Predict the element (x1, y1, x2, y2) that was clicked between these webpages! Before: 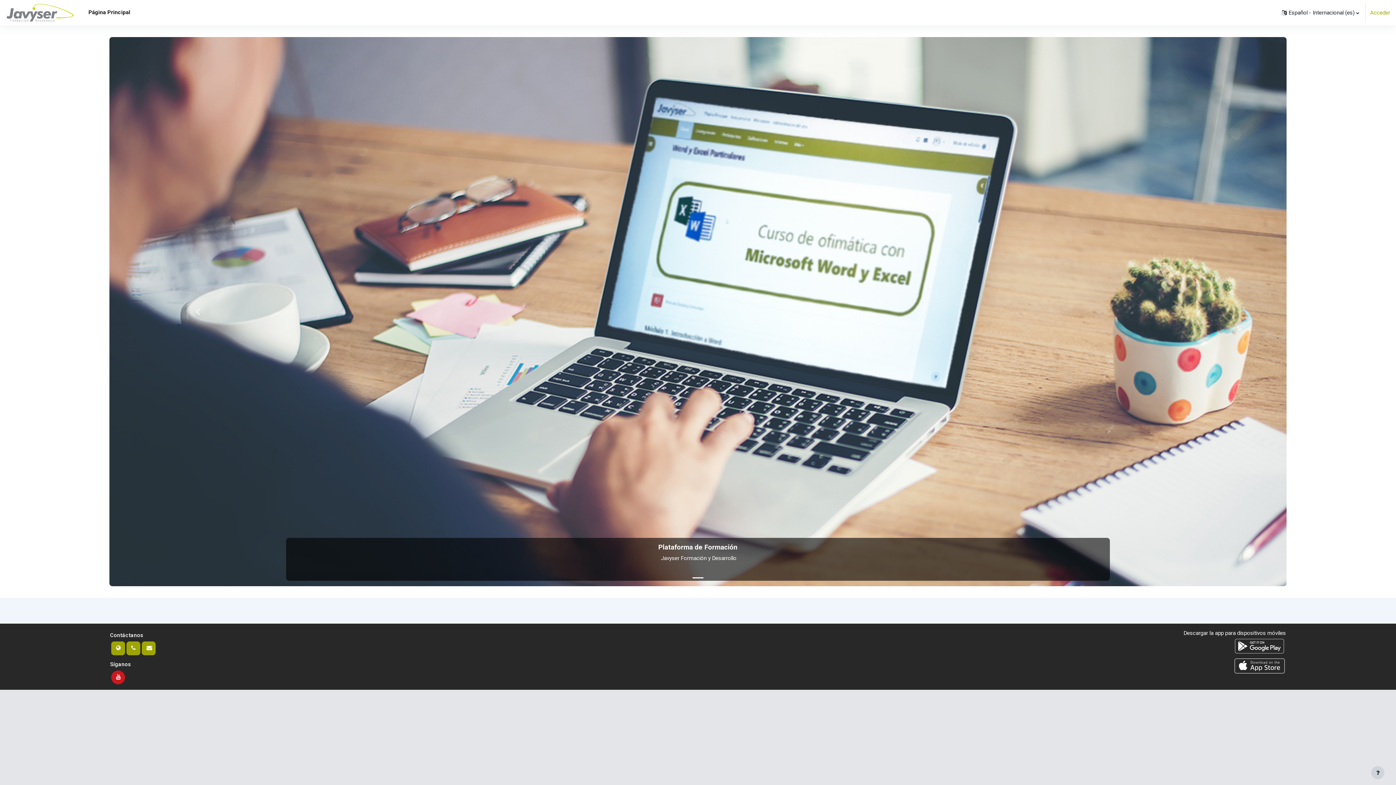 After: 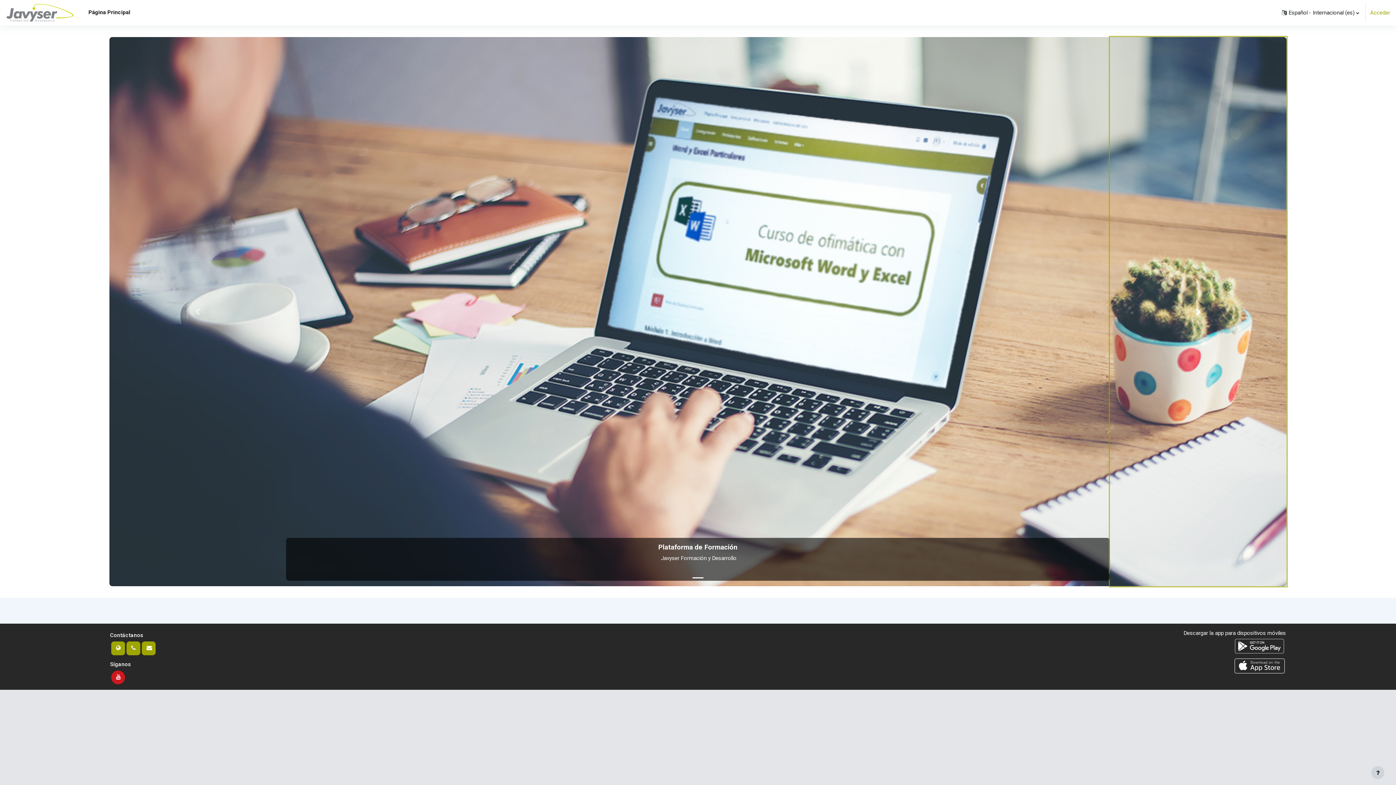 Action: label: Siguiente bbox: (1110, 37, 1287, 586)